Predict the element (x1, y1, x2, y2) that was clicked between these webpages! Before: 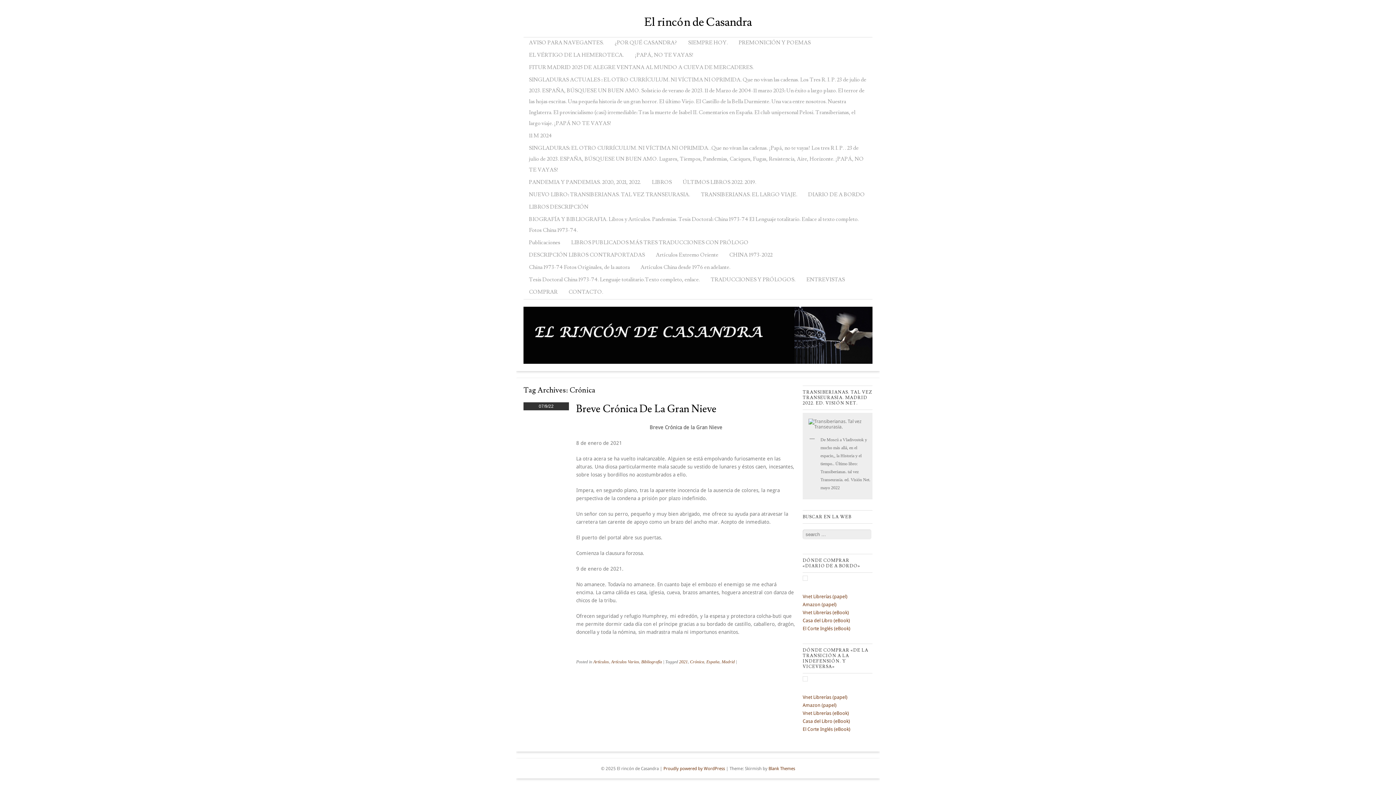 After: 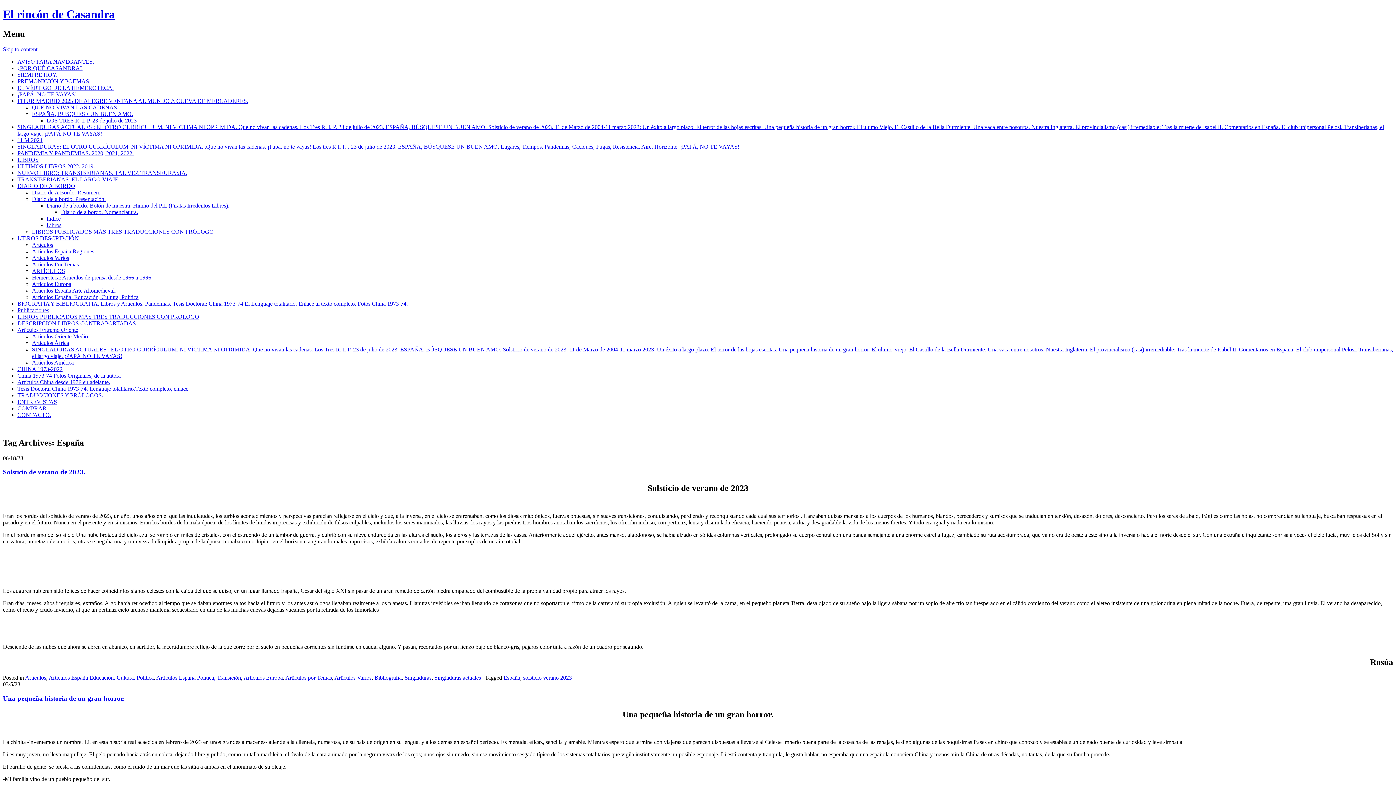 Action: label: España bbox: (706, 659, 719, 664)